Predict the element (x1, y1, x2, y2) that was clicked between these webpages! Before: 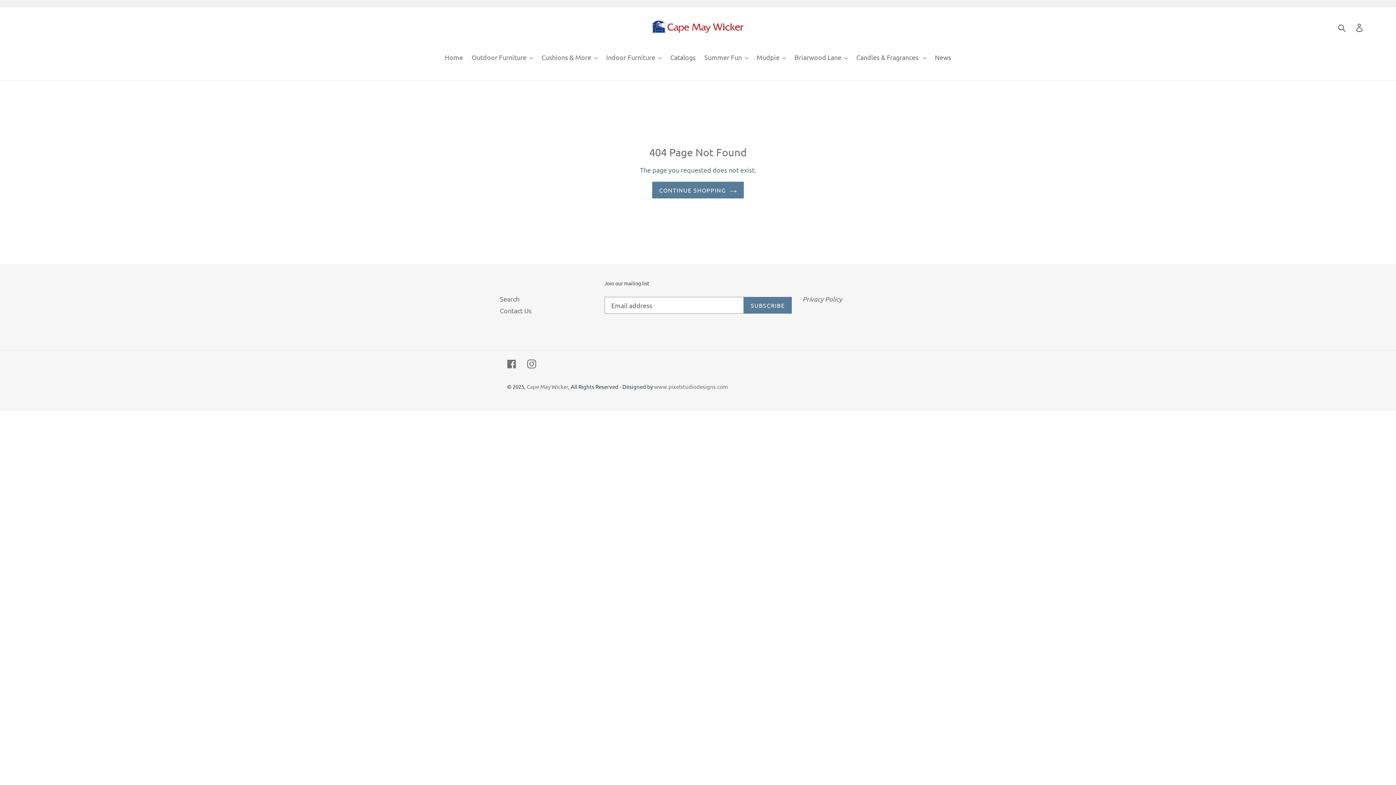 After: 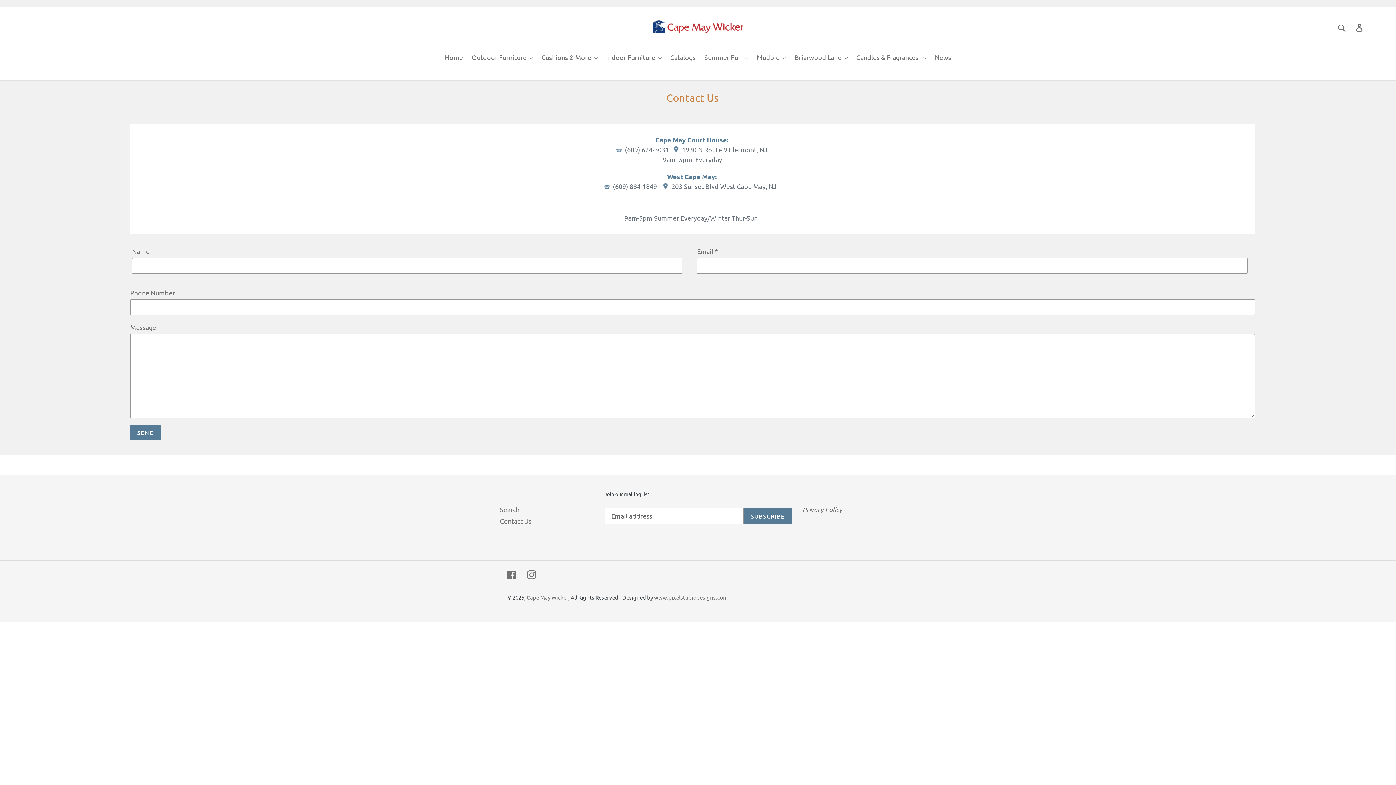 Action: bbox: (500, 306, 531, 314) label: Contact Us